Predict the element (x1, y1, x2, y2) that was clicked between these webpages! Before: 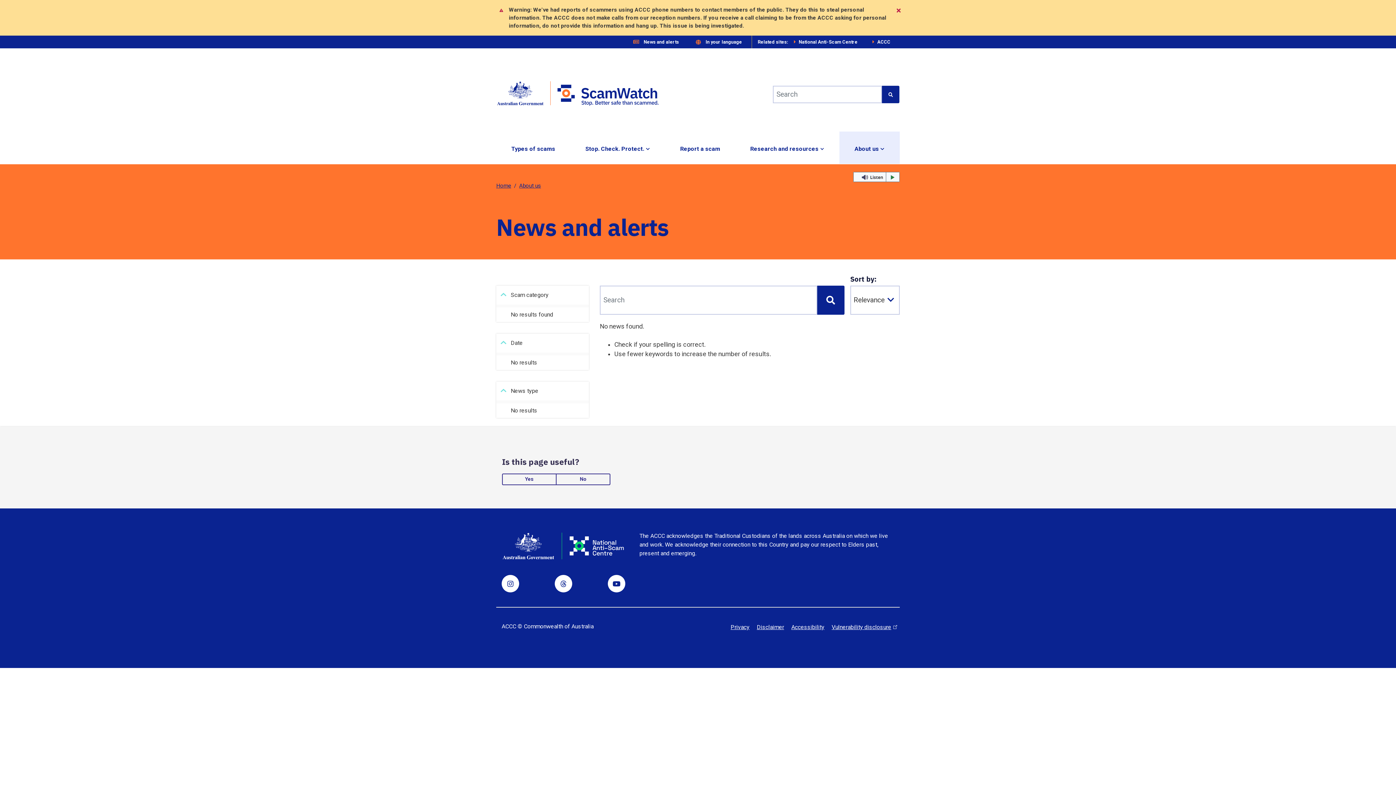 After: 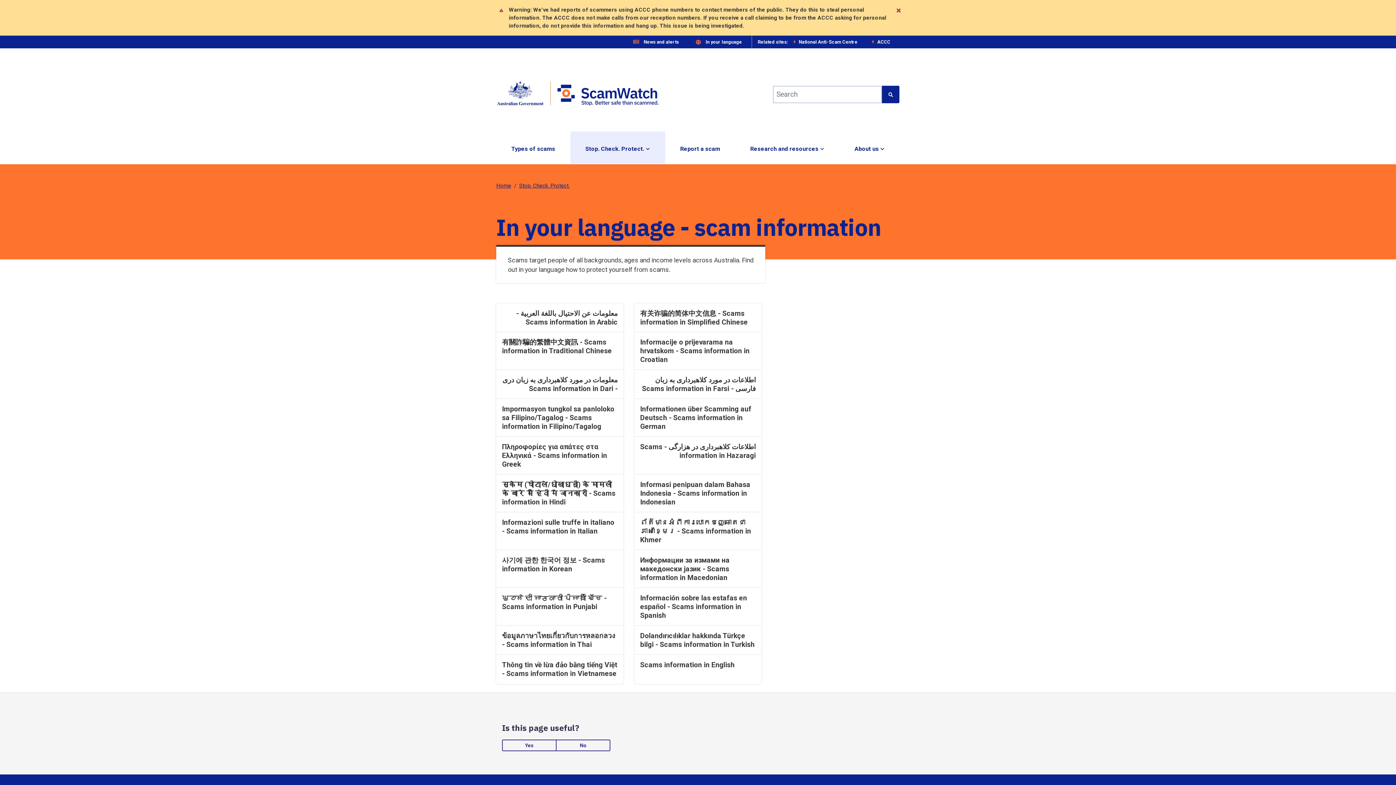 Action: bbox: (691, 39, 742, 44) label: In your language